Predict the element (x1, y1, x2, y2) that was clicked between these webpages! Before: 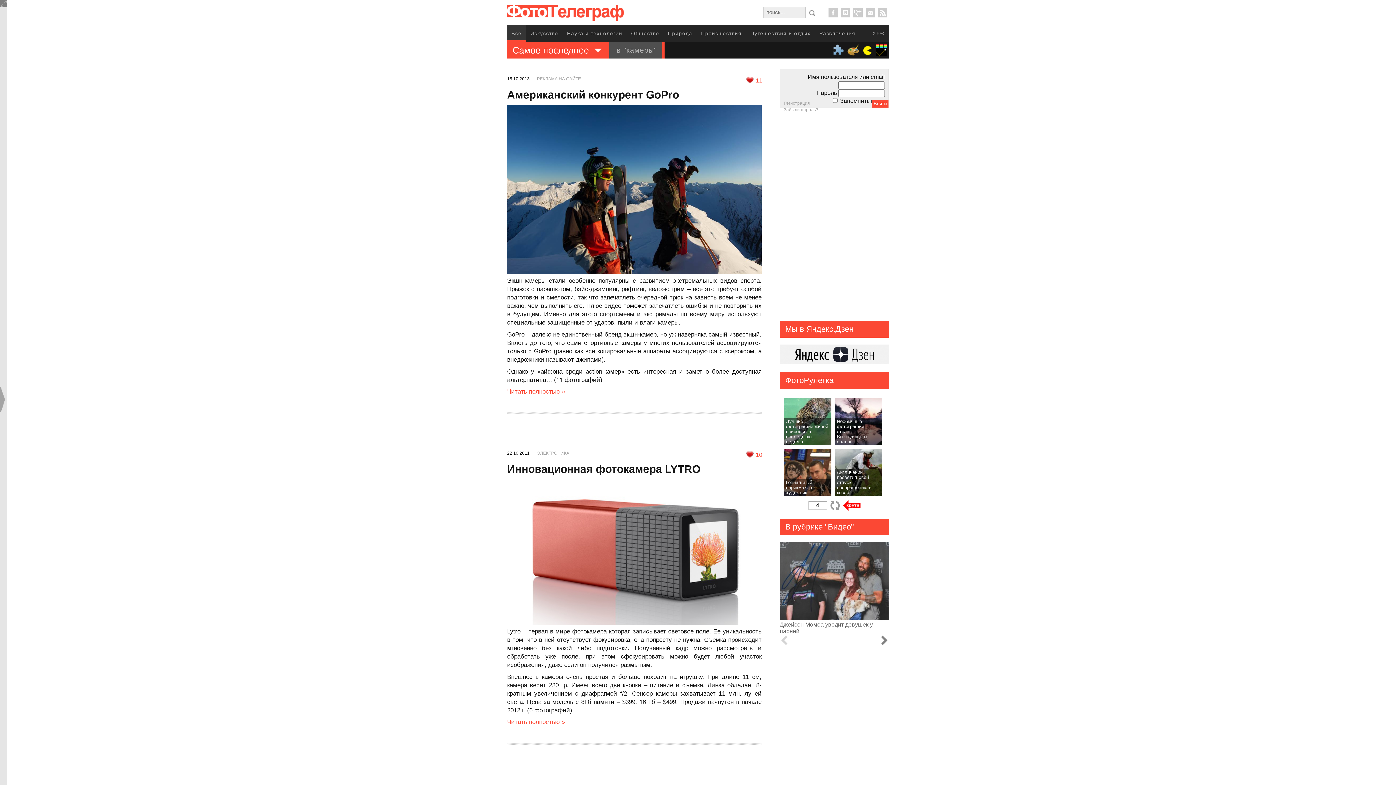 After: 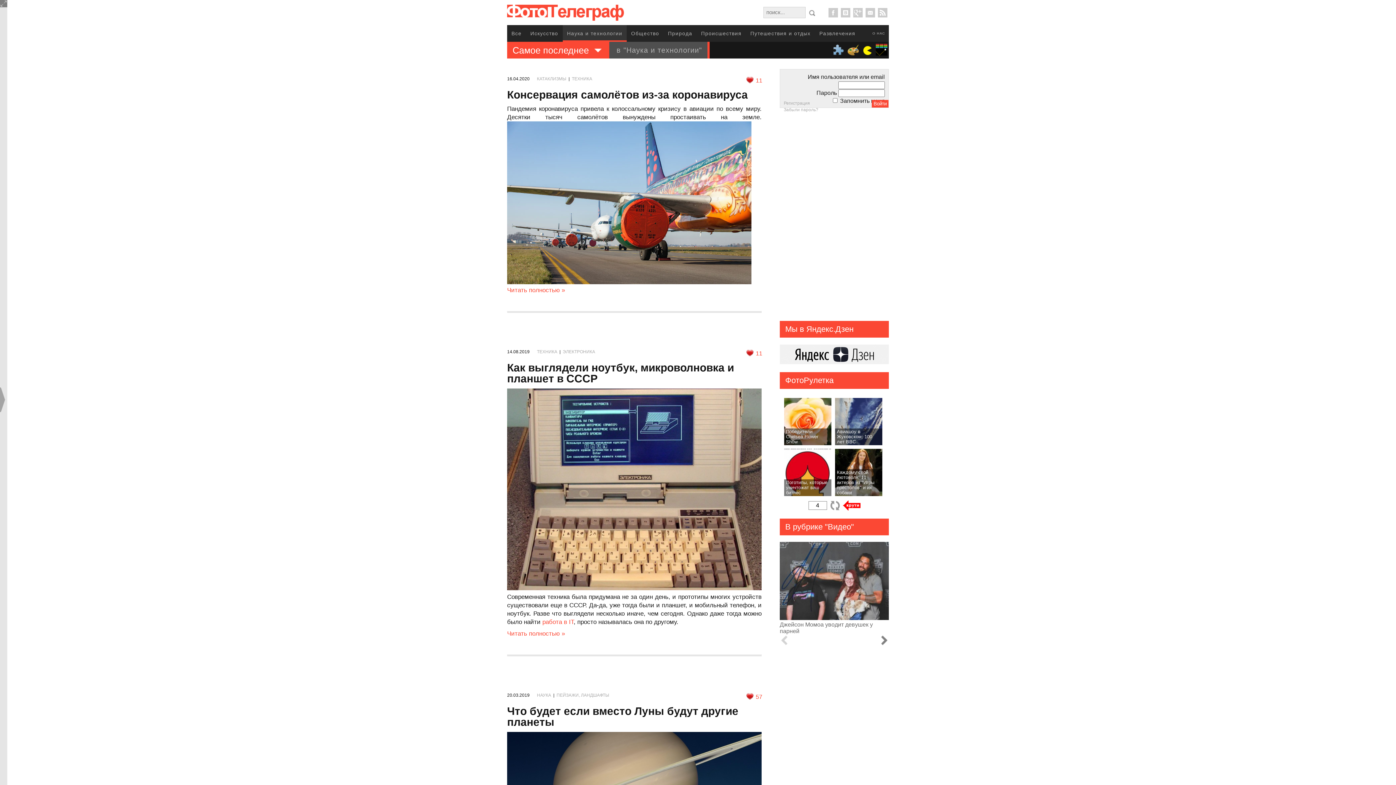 Action: bbox: (562, 25, 626, 41) label: Наука и технологии